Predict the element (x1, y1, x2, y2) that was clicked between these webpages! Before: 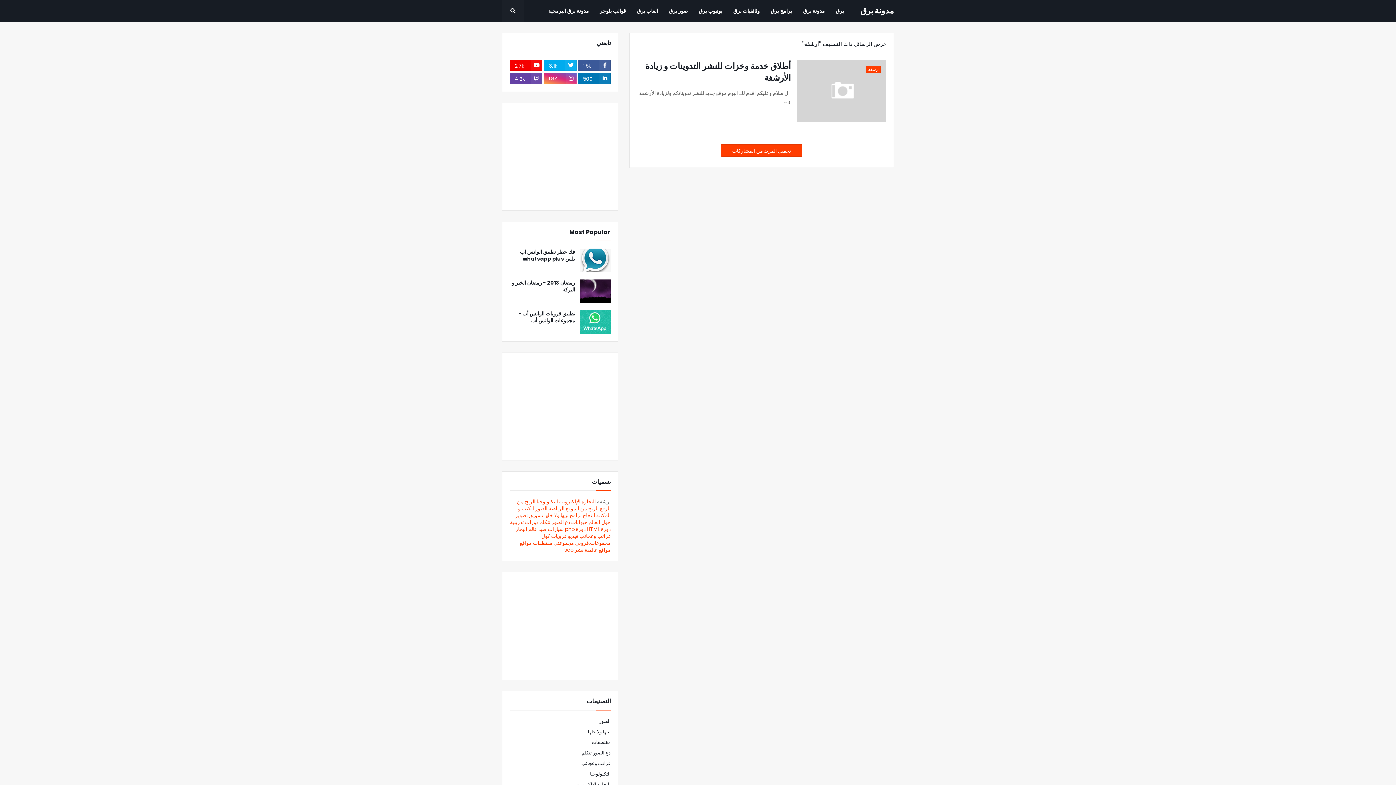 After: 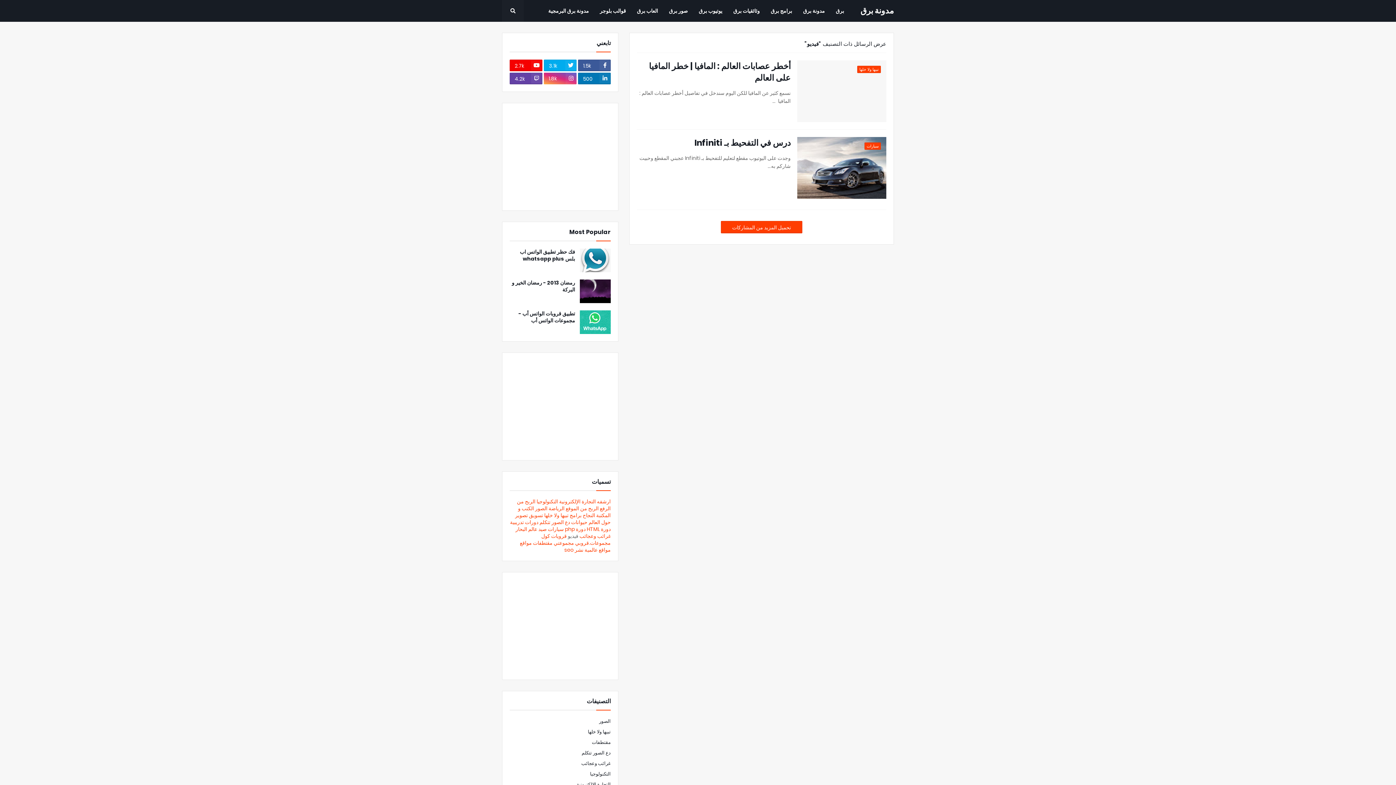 Action: label: فيديو bbox: (568, 532, 578, 540)